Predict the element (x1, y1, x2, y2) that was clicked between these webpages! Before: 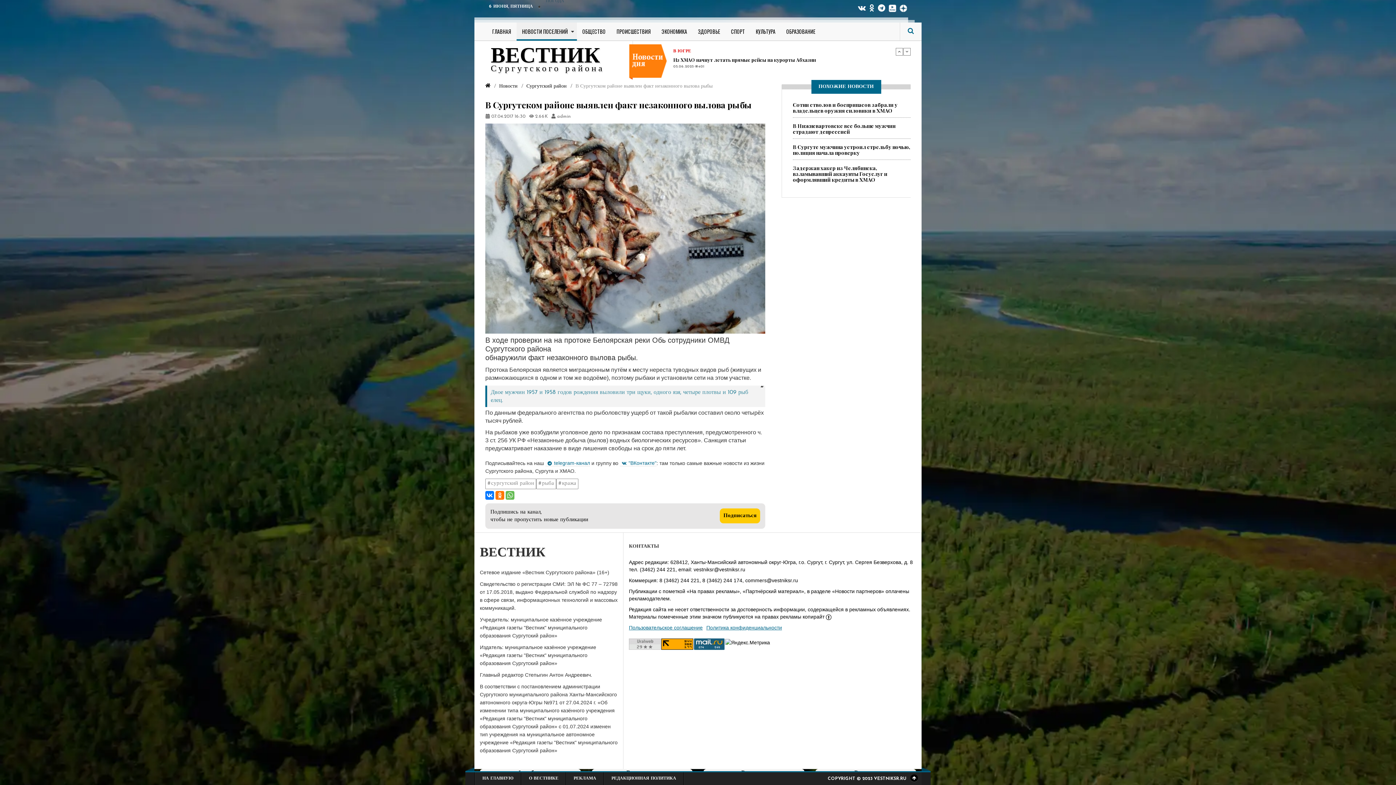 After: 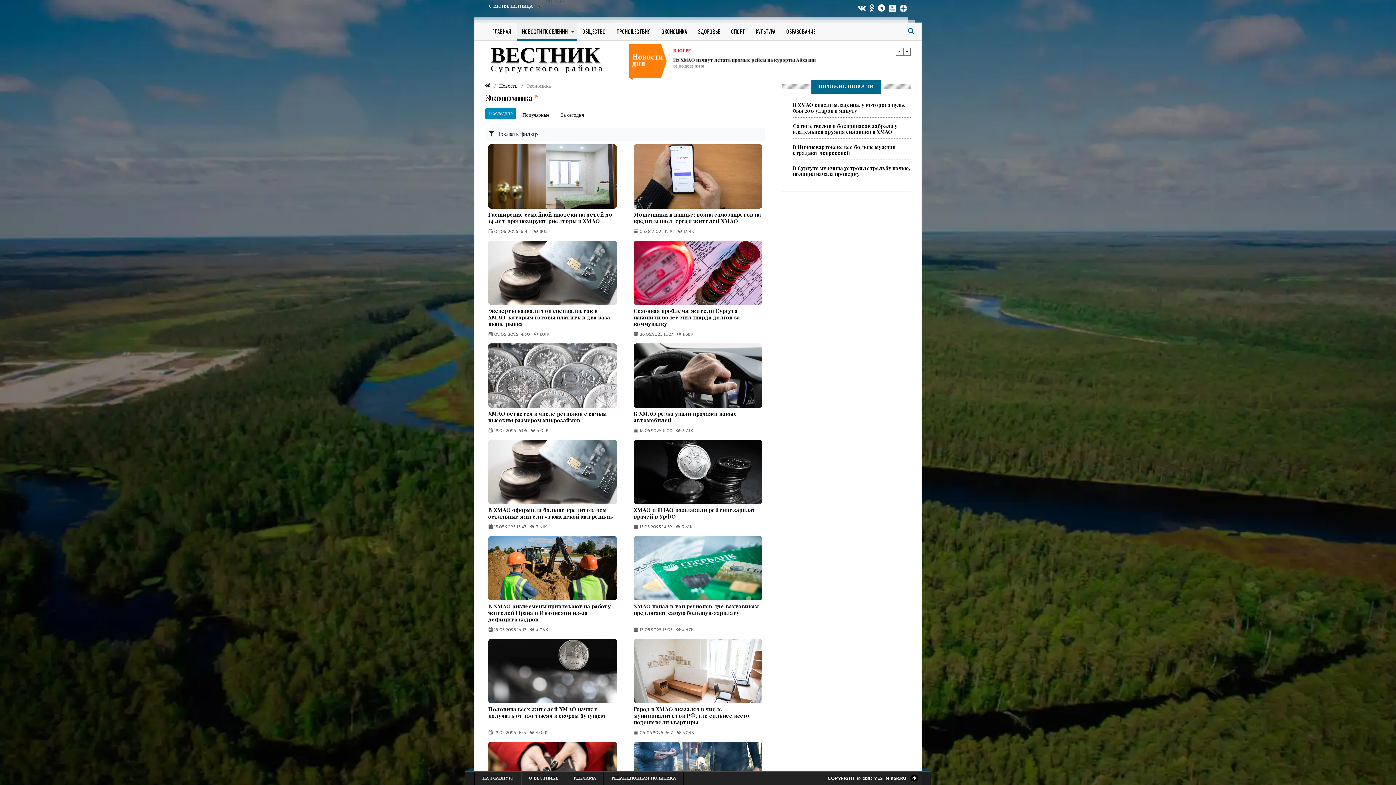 Action: bbox: (656, 22, 692, 40) label: ЭКОНОМИКА